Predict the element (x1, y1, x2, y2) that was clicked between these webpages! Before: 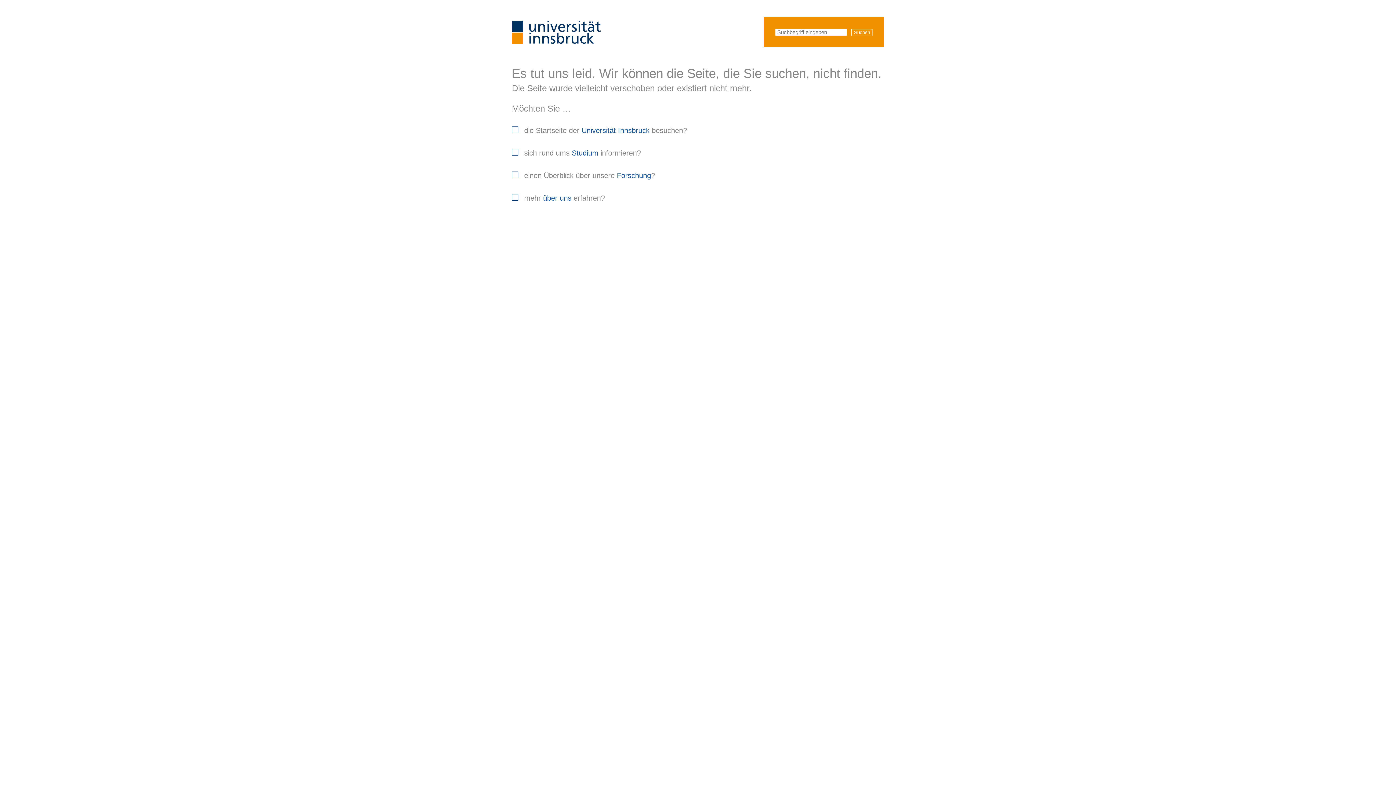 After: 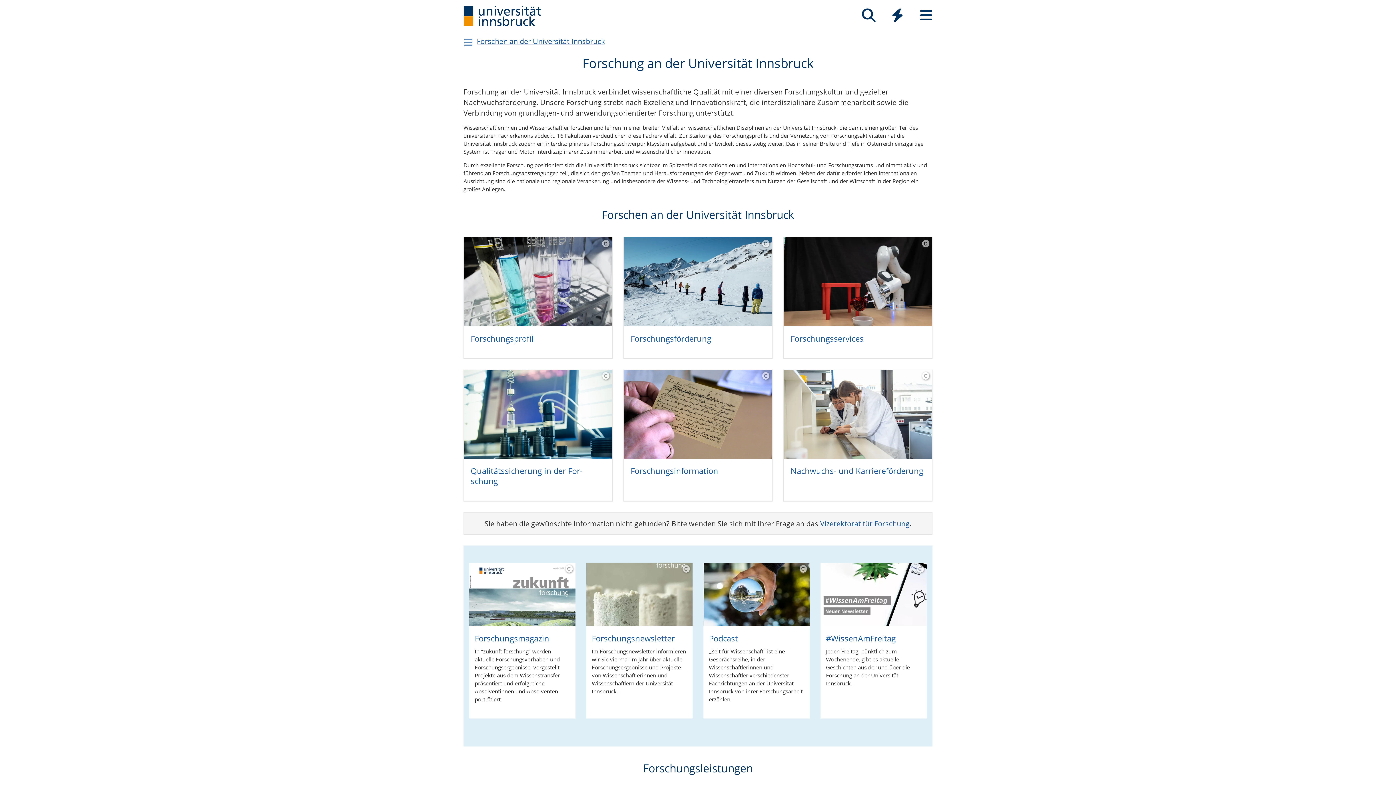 Action: label: Forschung bbox: (617, 171, 651, 179)